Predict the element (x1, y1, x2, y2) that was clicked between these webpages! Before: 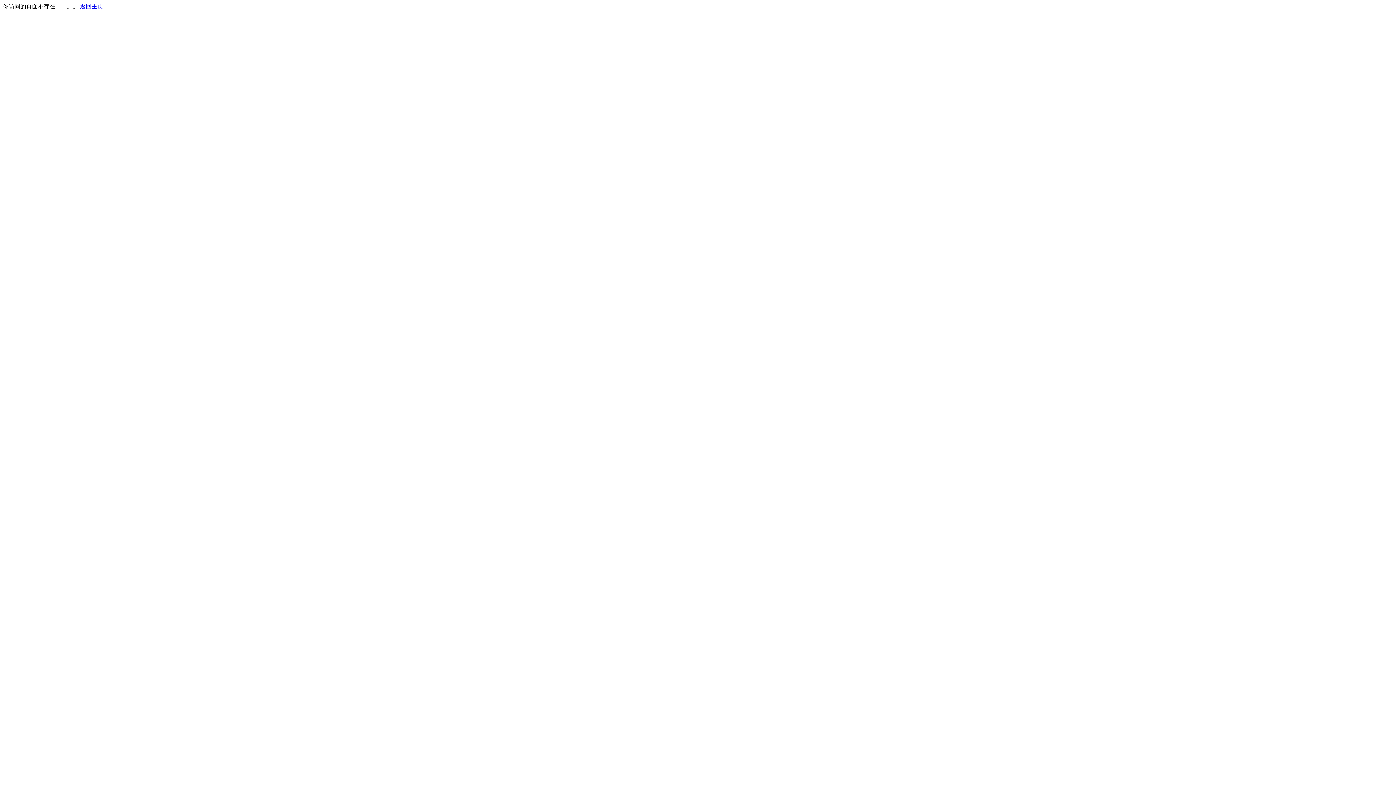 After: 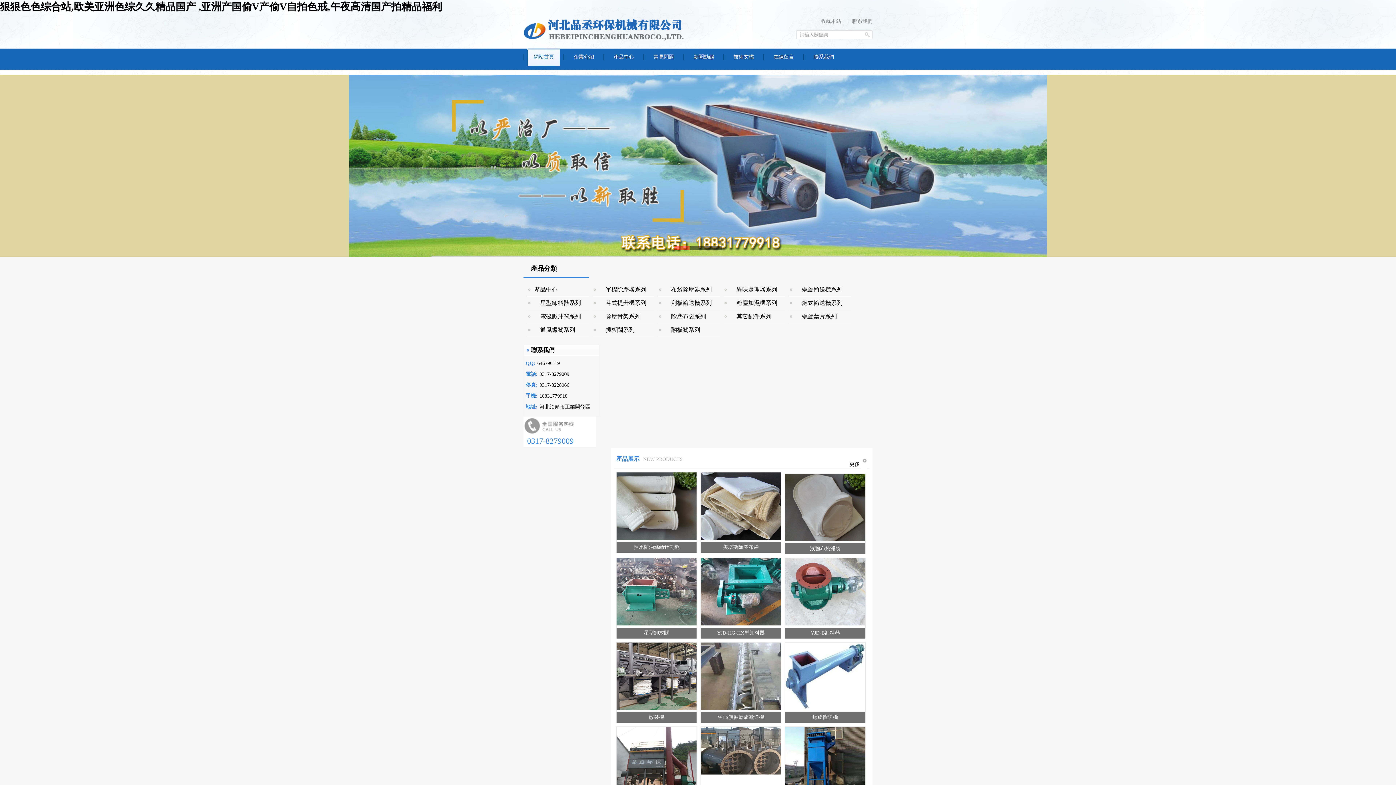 Action: bbox: (80, 3, 103, 9) label: 返回主页